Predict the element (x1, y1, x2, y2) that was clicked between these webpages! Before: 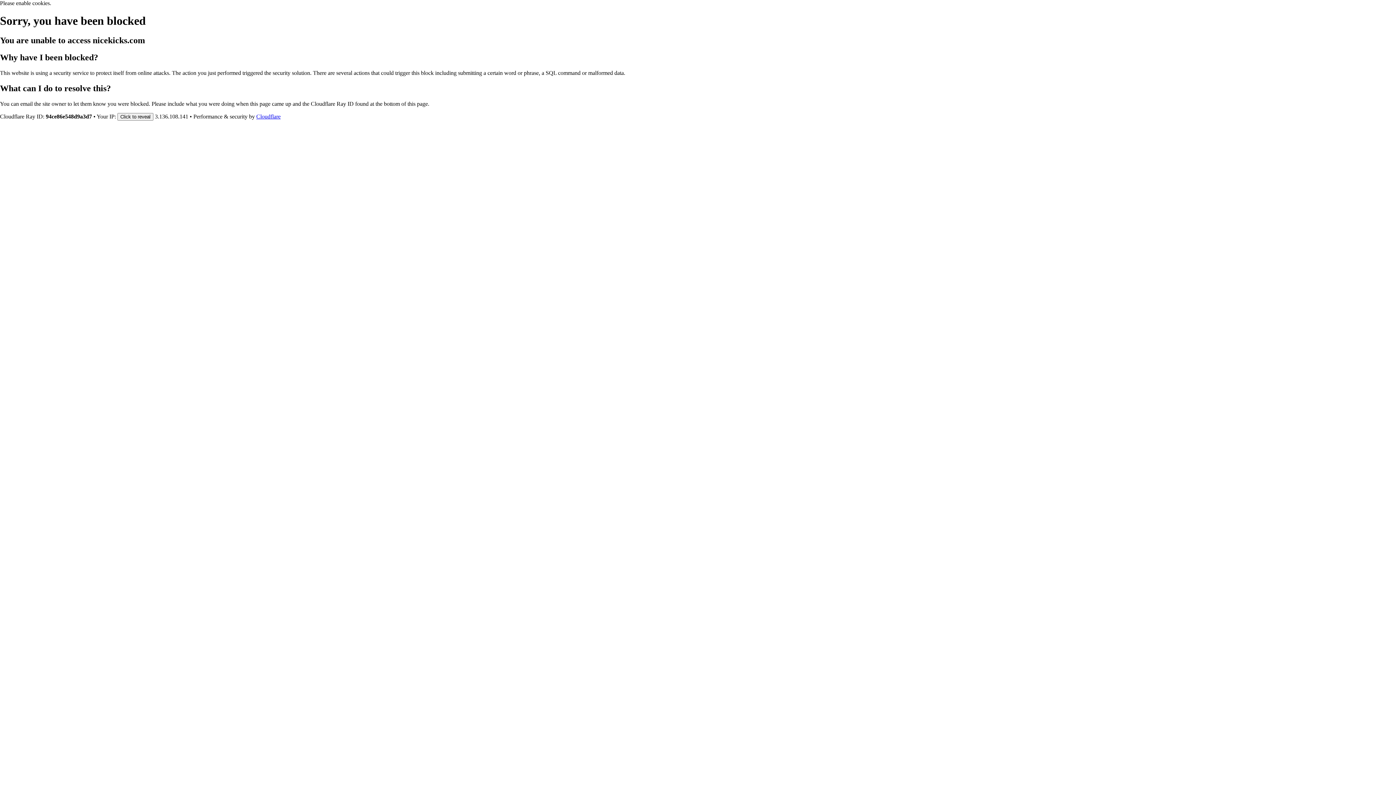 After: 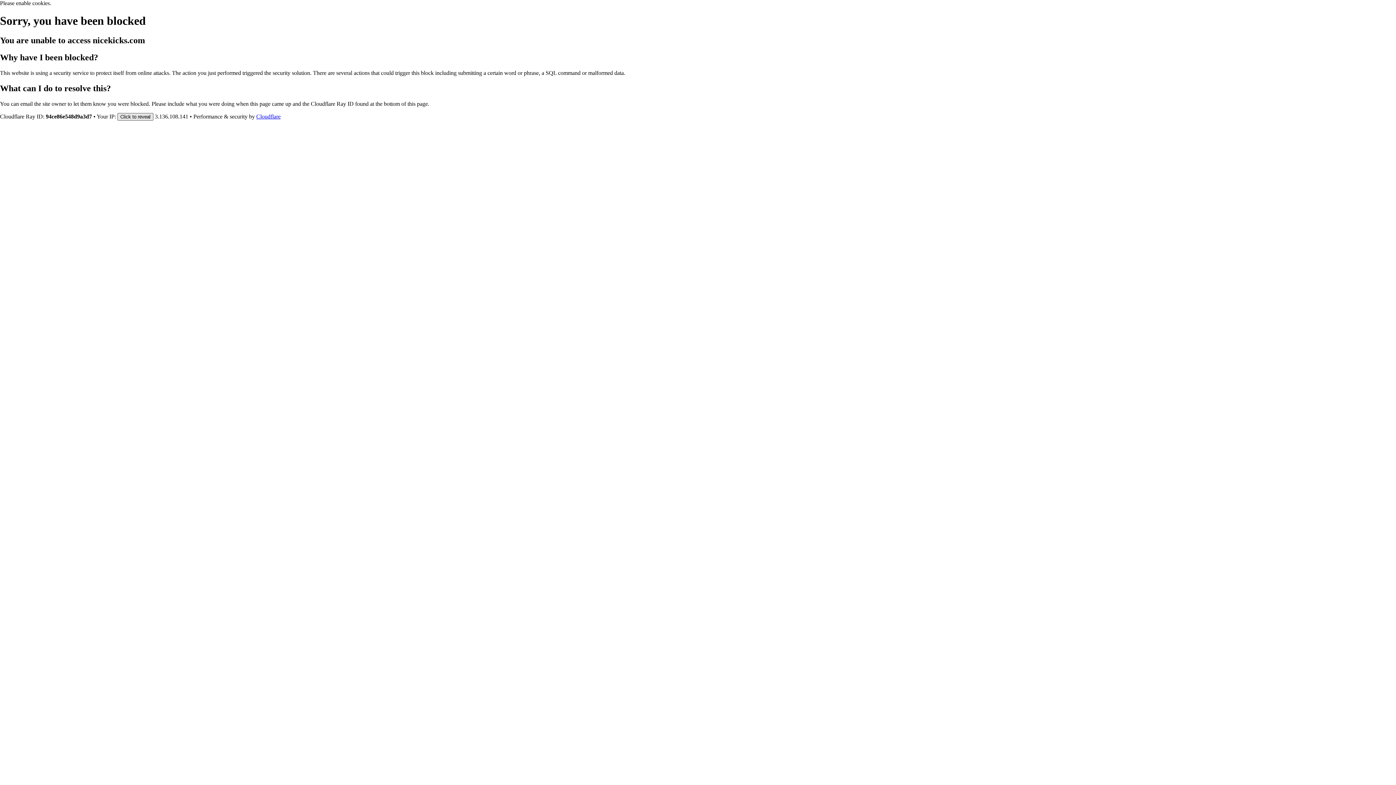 Action: label: Click to reveal bbox: (117, 112, 153, 120)